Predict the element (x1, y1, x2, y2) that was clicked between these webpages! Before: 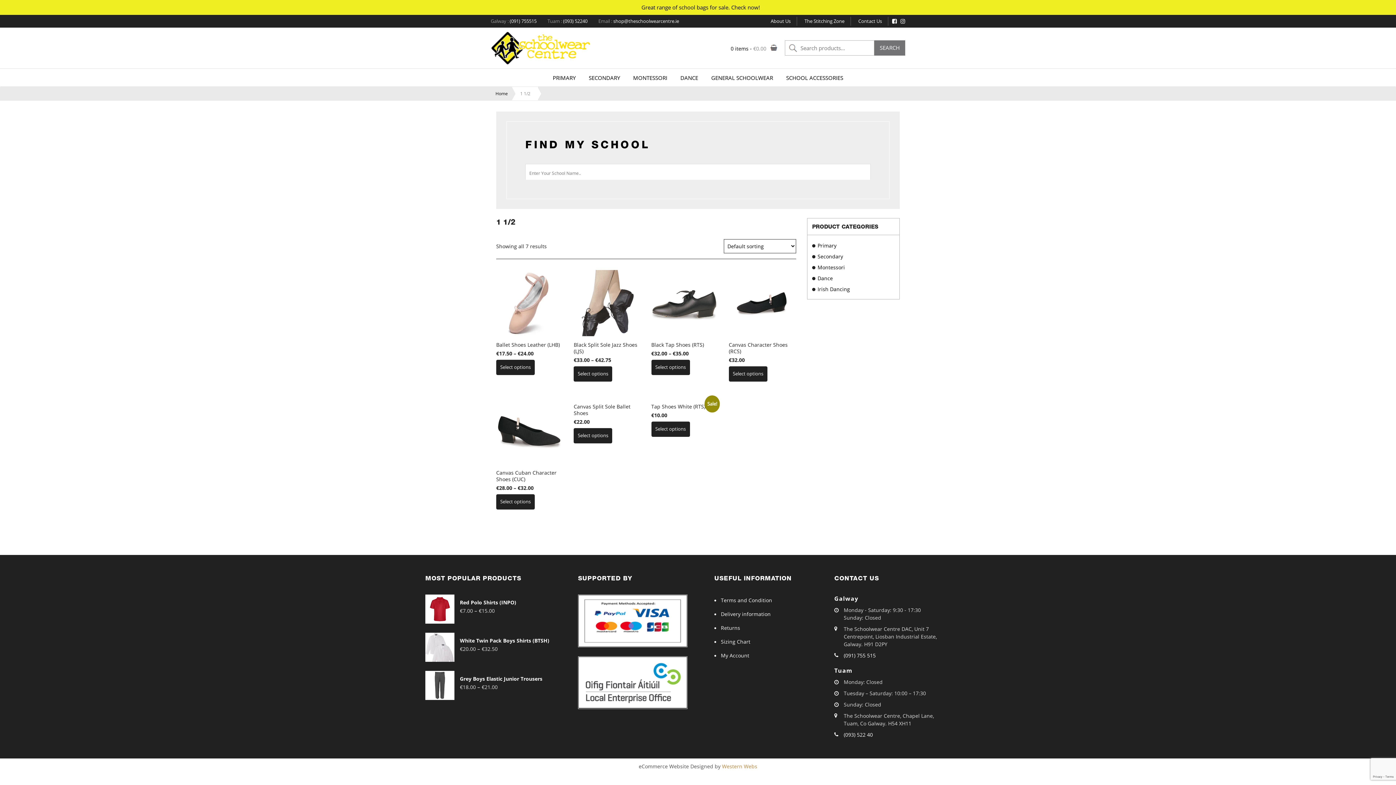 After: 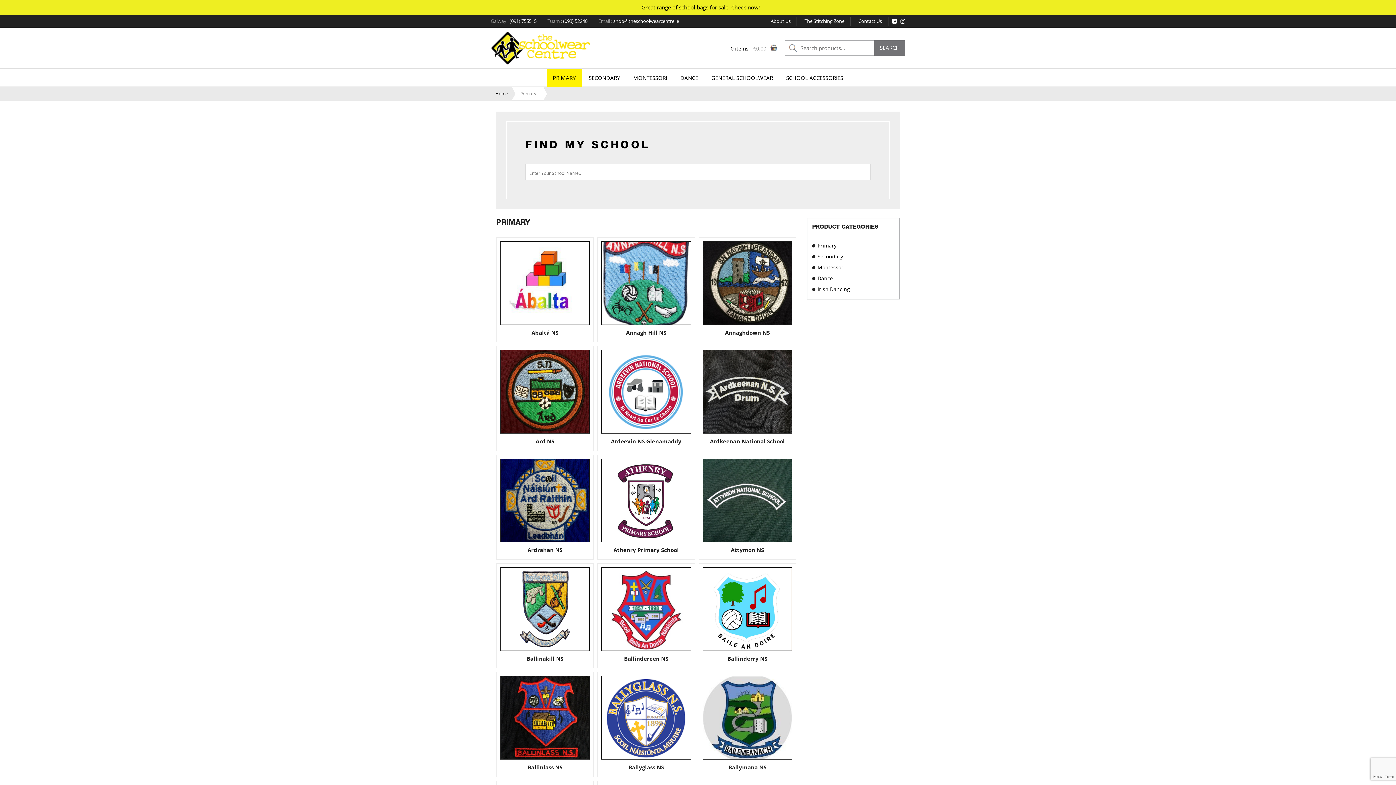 Action: bbox: (817, 242, 836, 249) label: Primary